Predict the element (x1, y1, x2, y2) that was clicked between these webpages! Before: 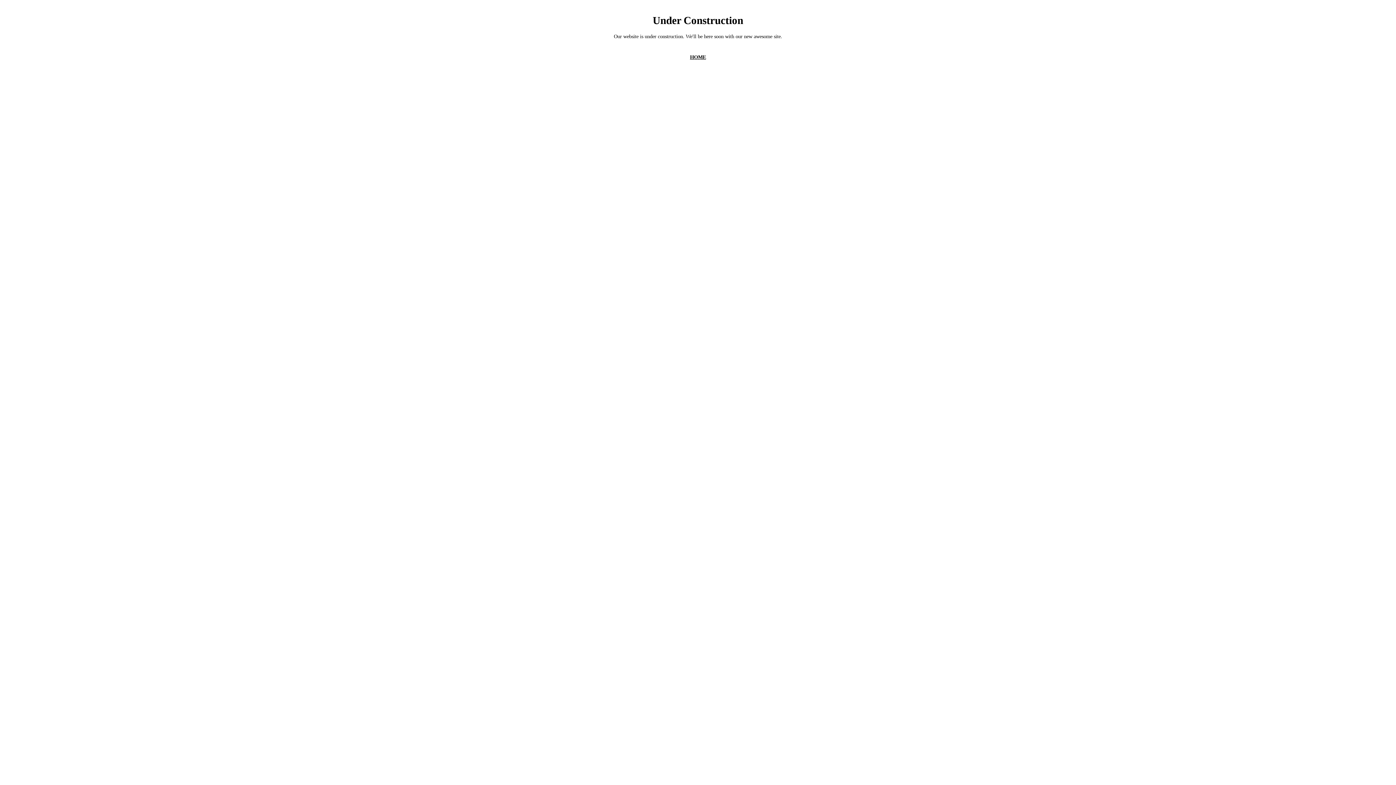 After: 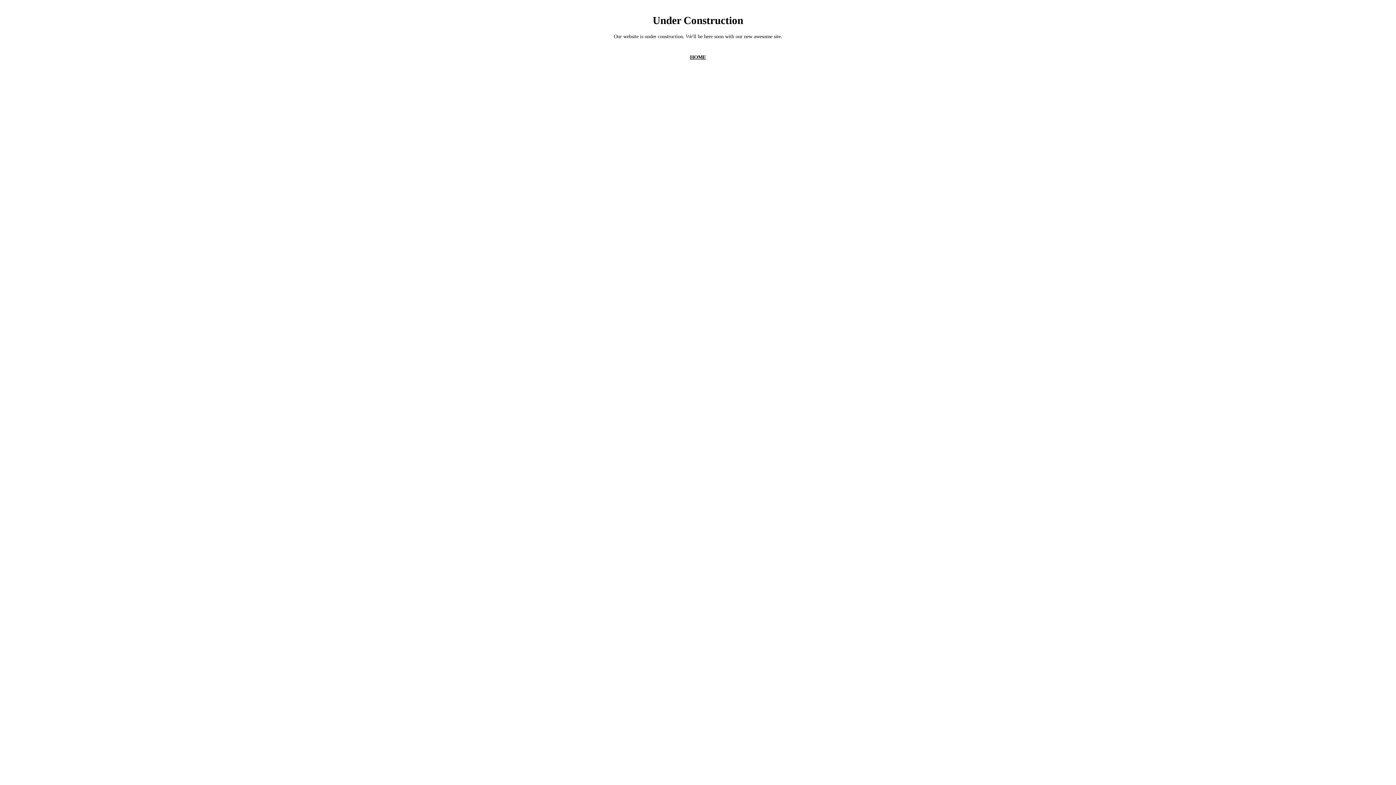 Action: bbox: (690, 54, 706, 60) label: HOME